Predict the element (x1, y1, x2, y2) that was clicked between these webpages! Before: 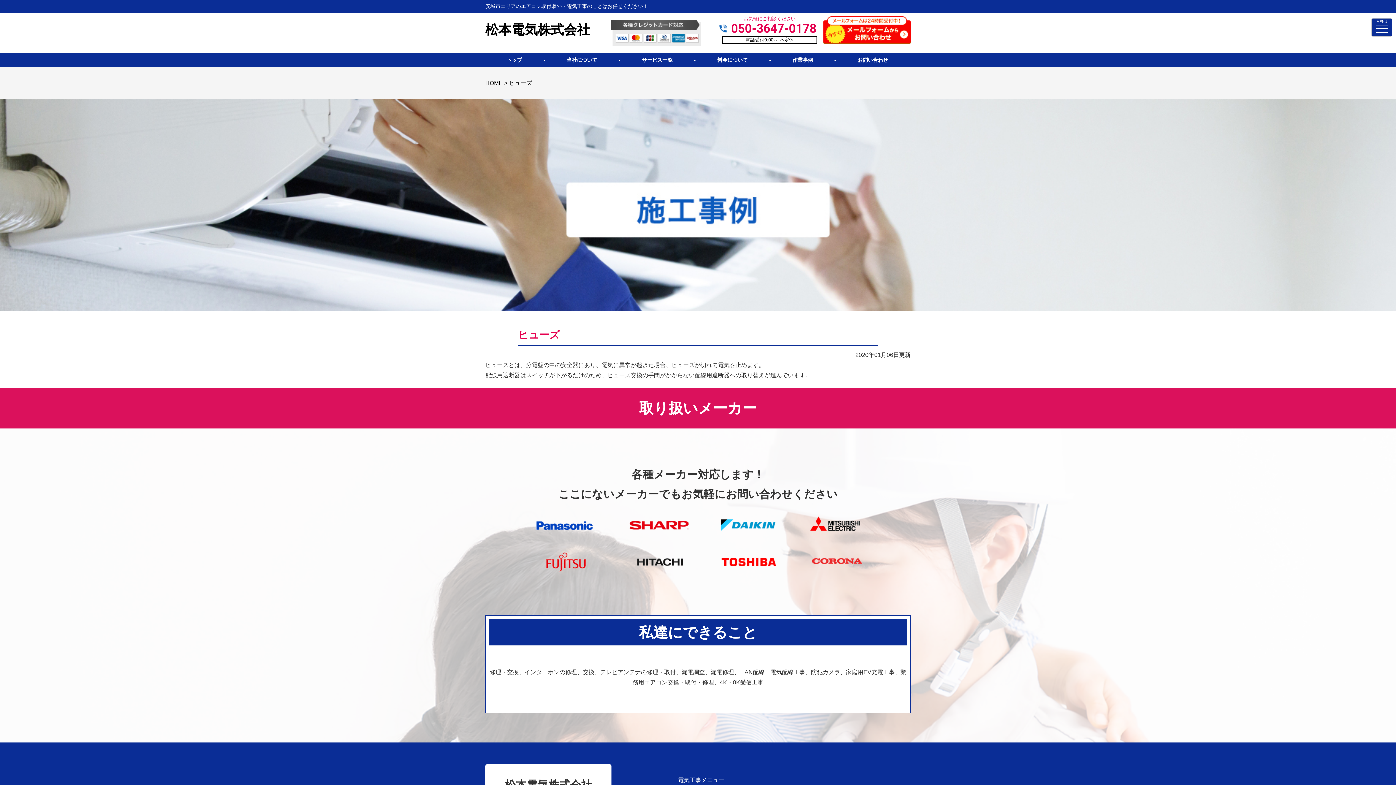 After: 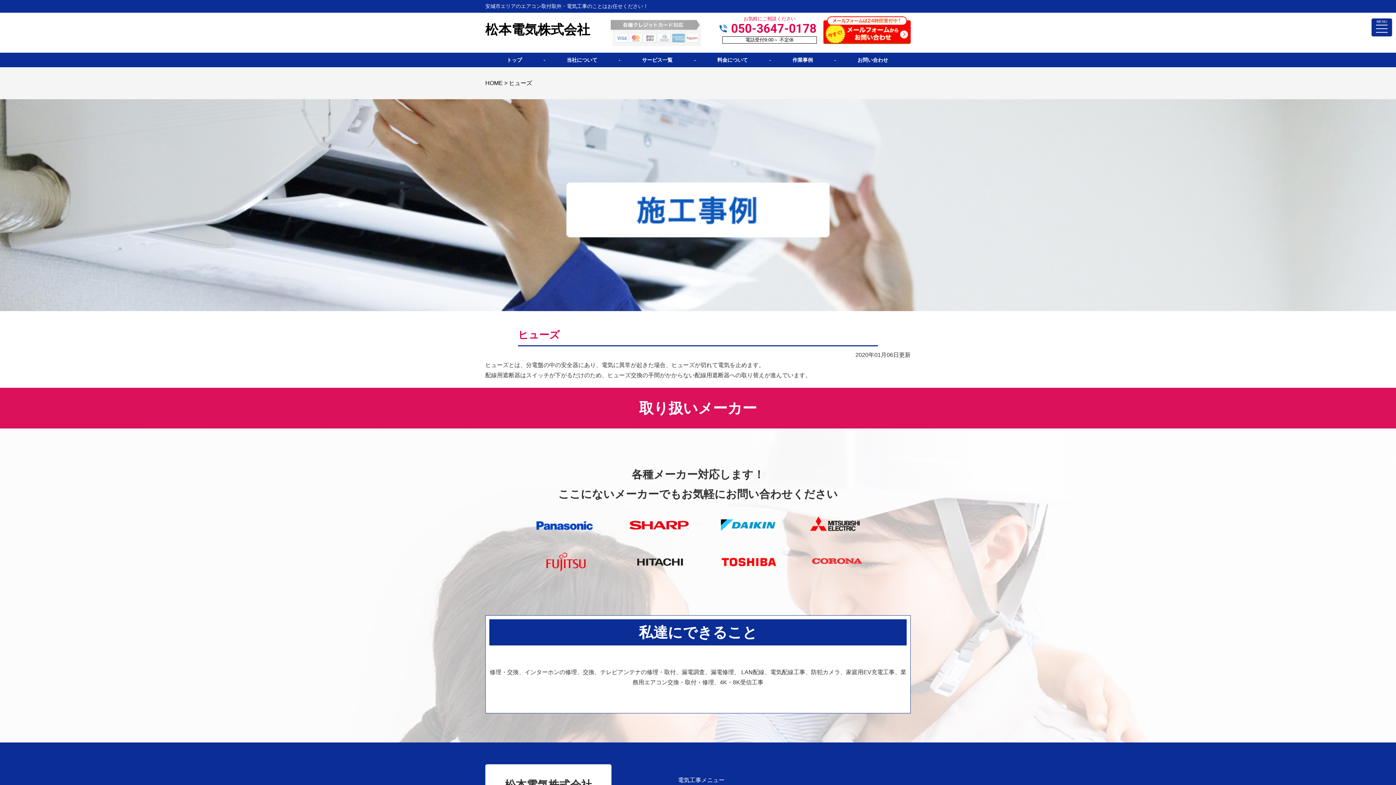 Action: bbox: (610, 37, 701, 44)